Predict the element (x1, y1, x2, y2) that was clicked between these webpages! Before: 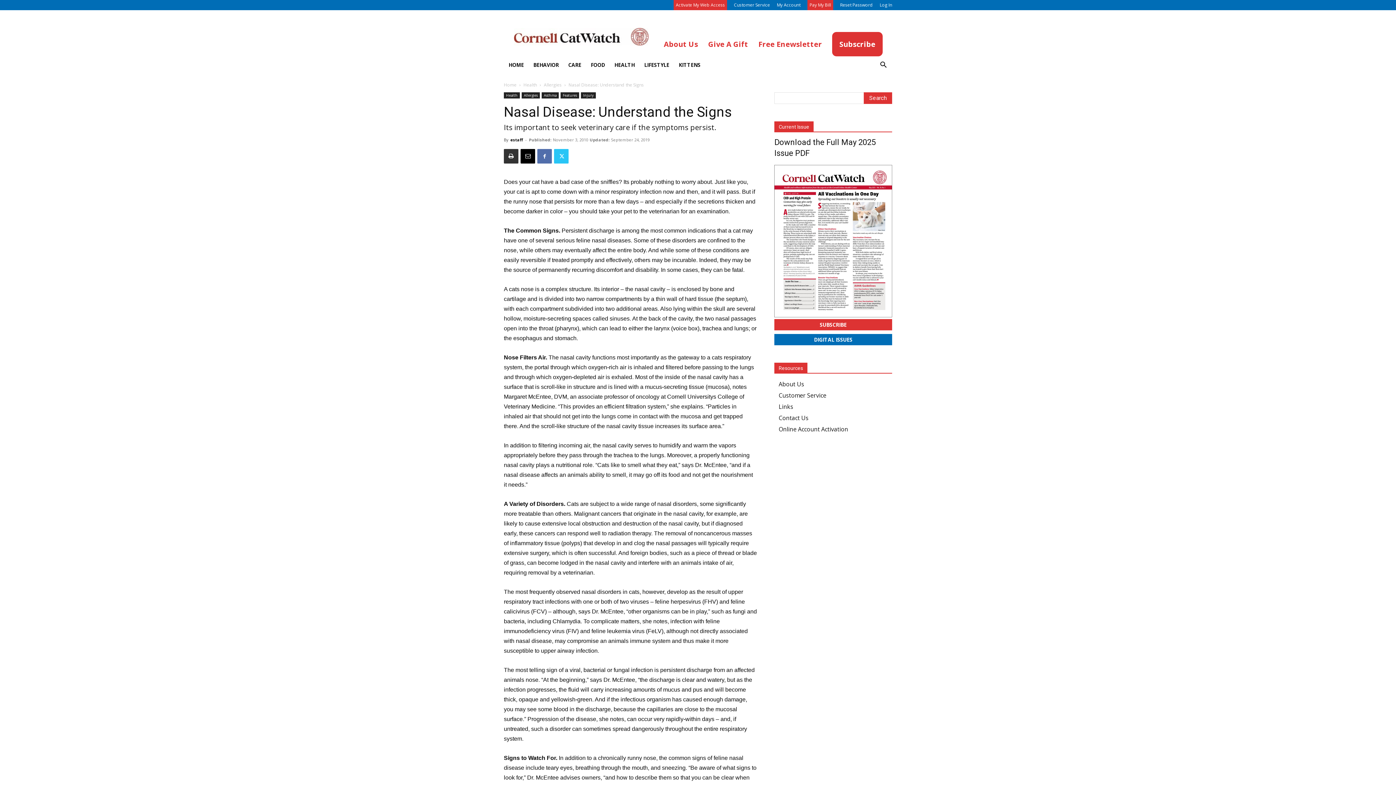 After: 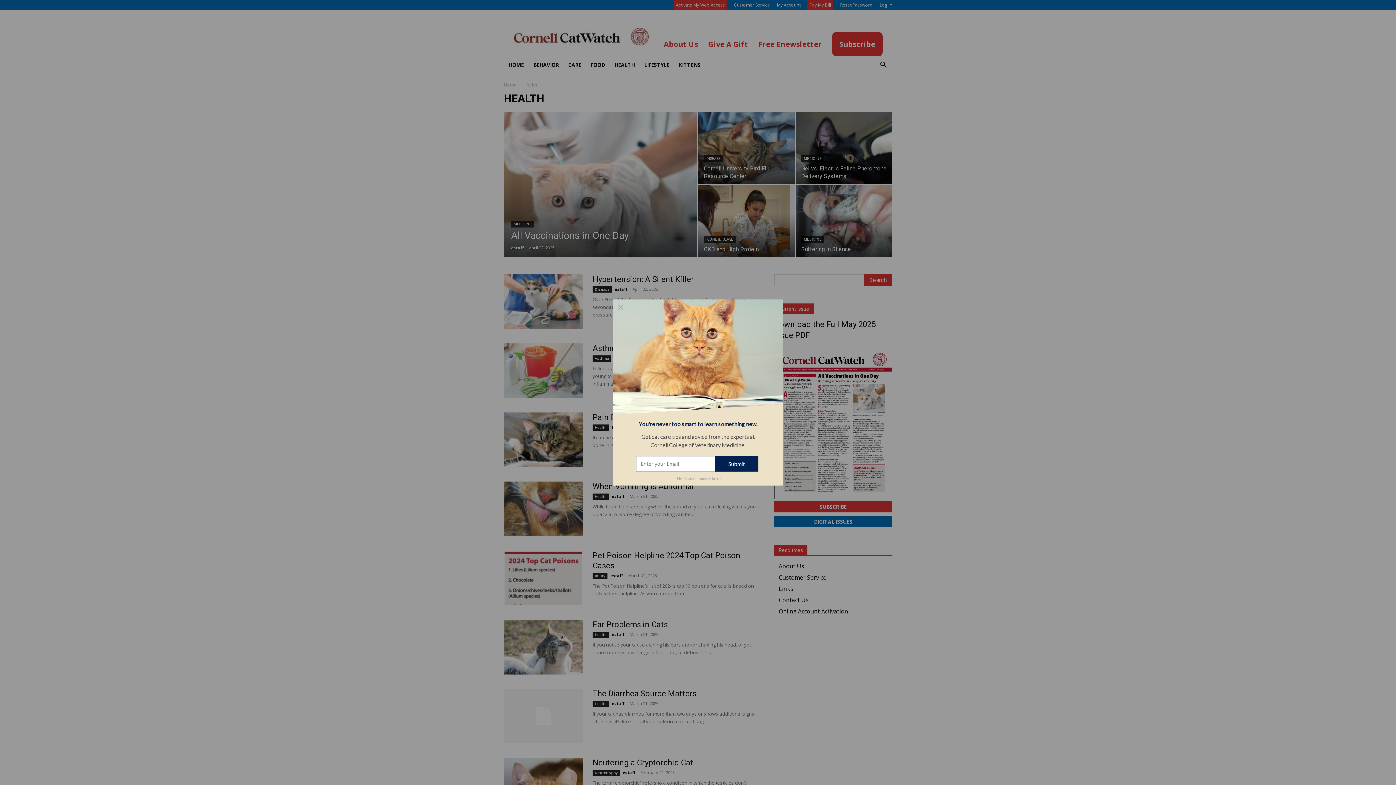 Action: label: Health bbox: (523, 81, 537, 88)